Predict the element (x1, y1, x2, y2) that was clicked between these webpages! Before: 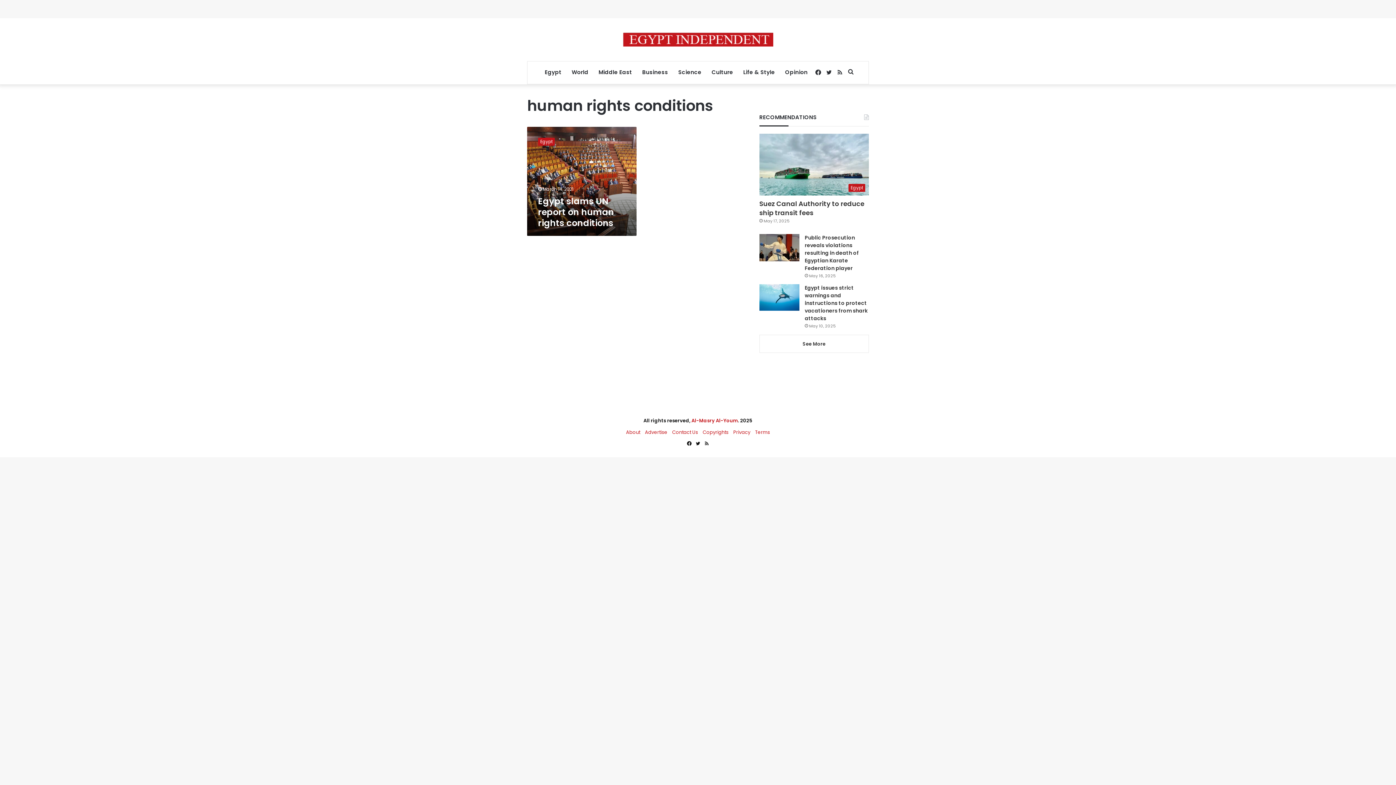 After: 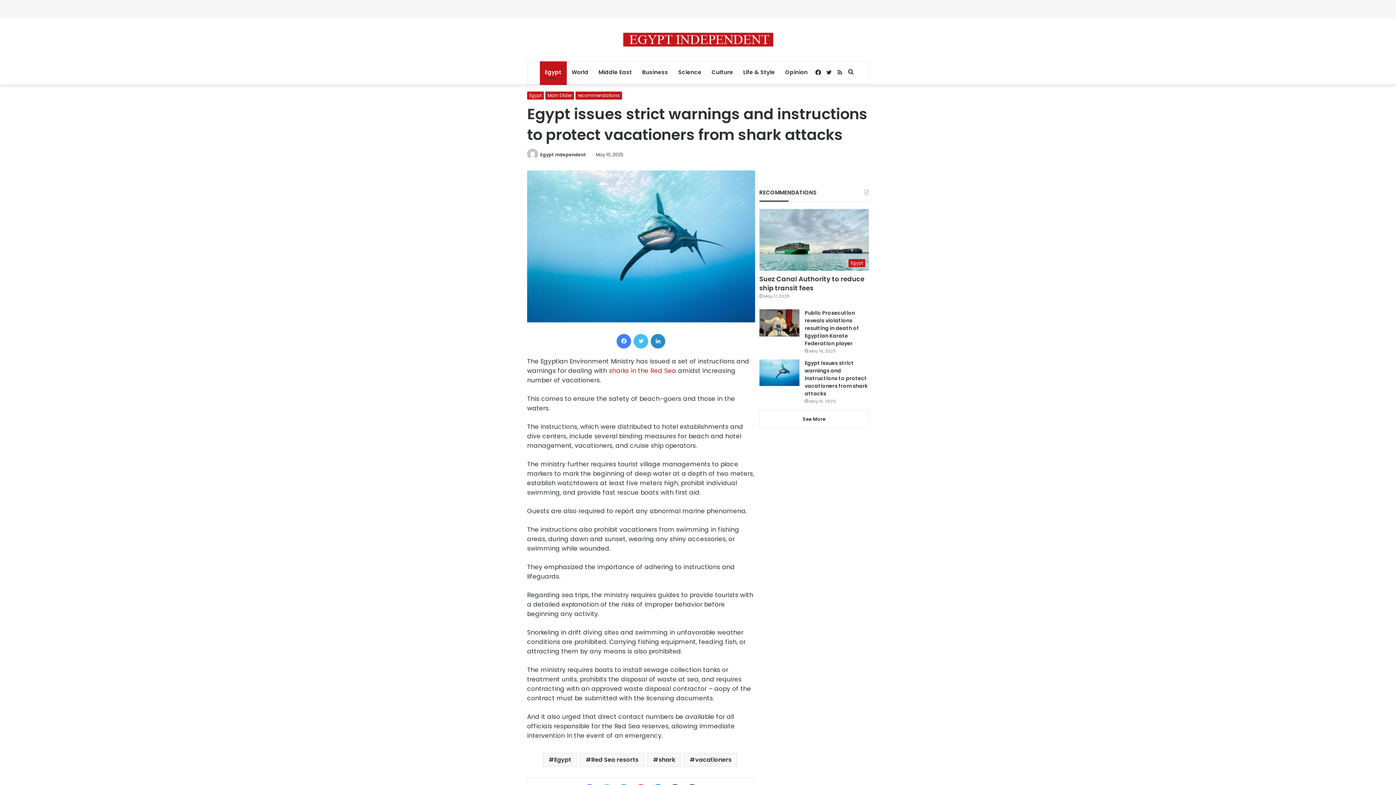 Action: bbox: (804, 284, 867, 322) label: Egypt issues strict warnings and instructions to protect vacationers from shark attacks